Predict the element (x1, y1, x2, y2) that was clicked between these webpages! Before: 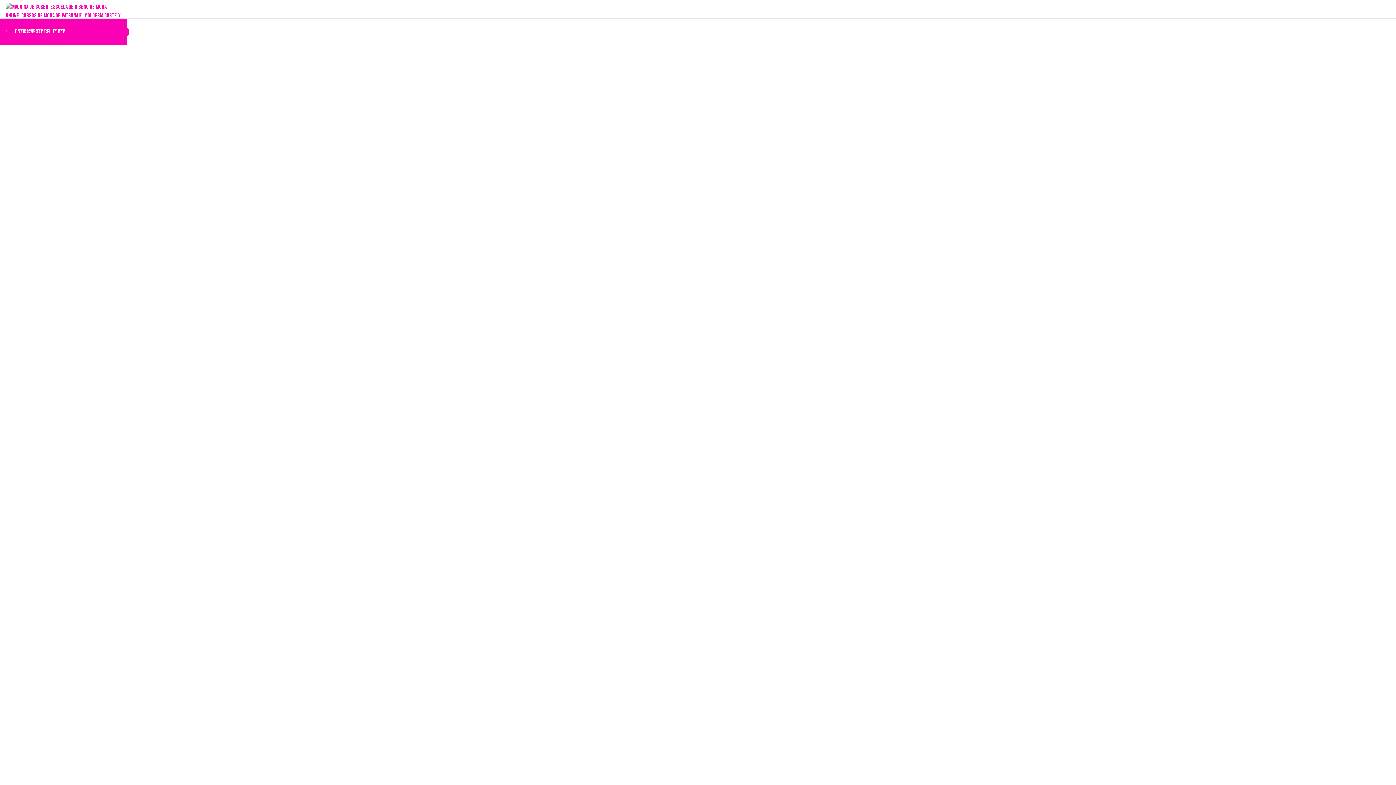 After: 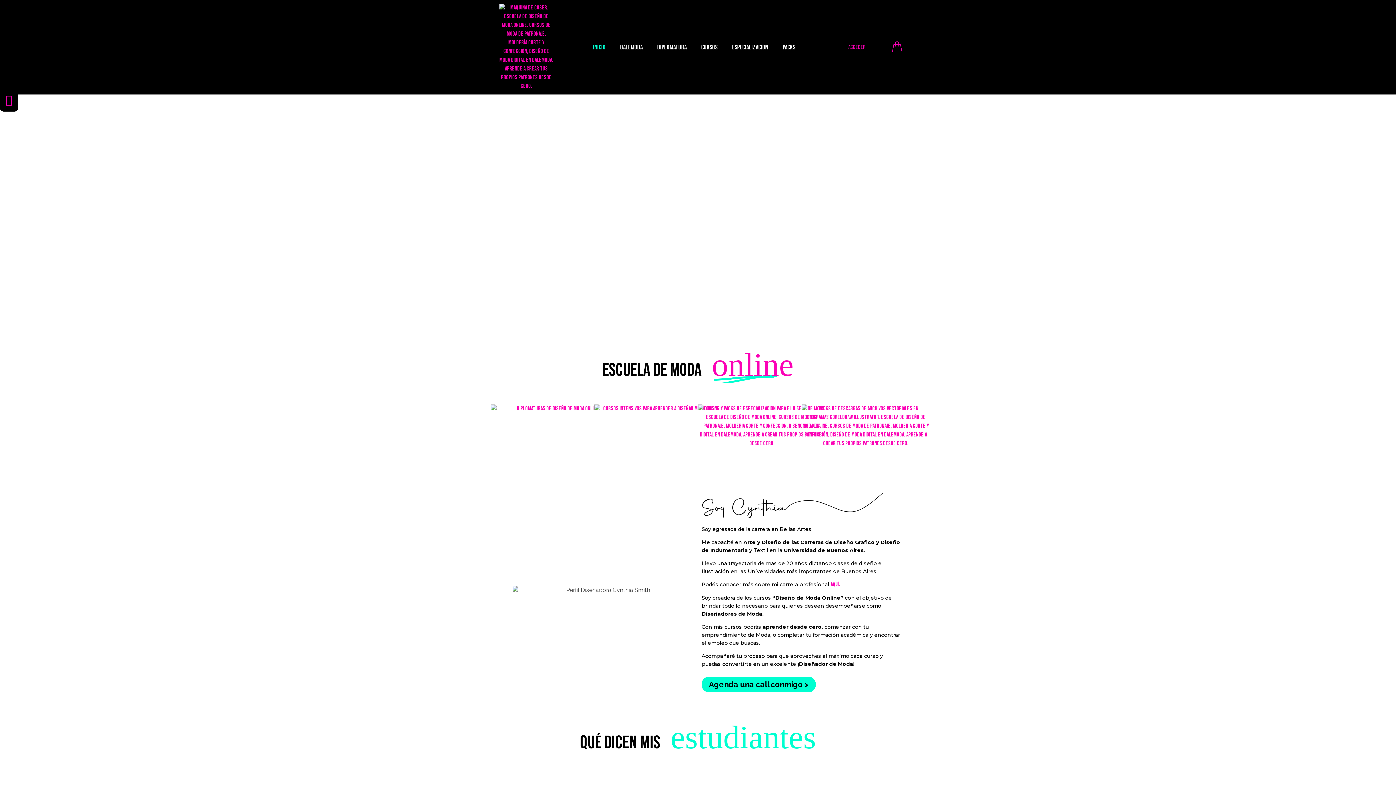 Action: bbox: (5, 17, 121, 24)